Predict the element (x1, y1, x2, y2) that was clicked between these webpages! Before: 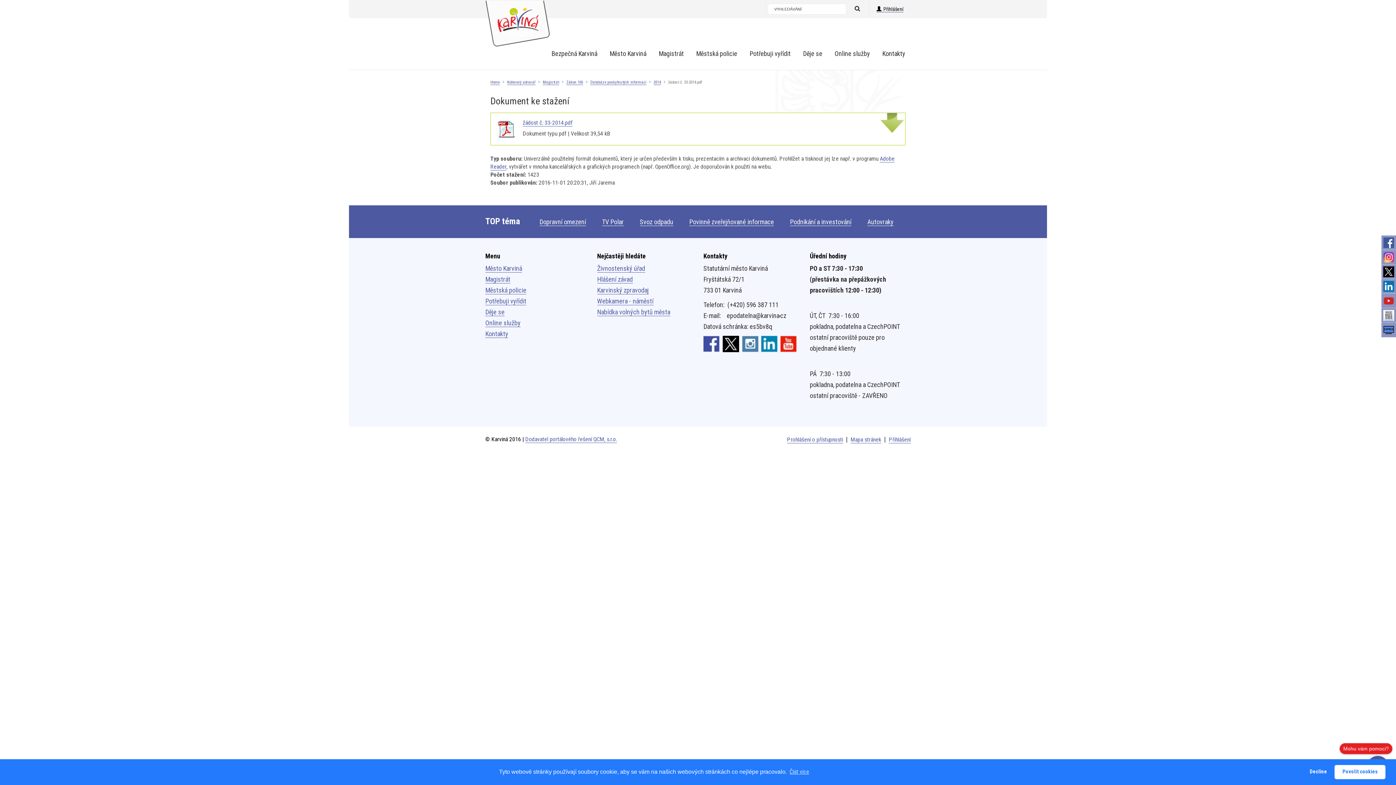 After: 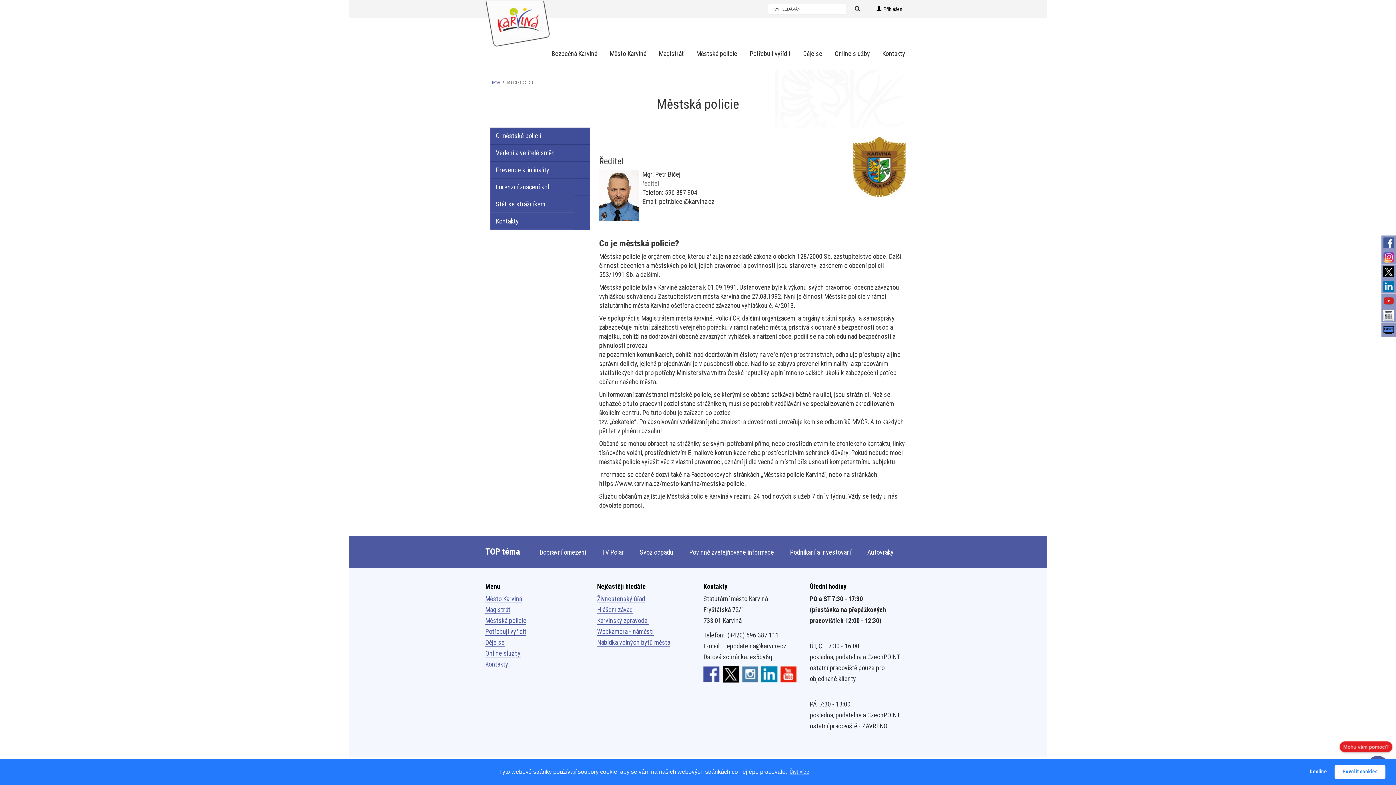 Action: bbox: (690, 45, 742, 61) label: Městská policie